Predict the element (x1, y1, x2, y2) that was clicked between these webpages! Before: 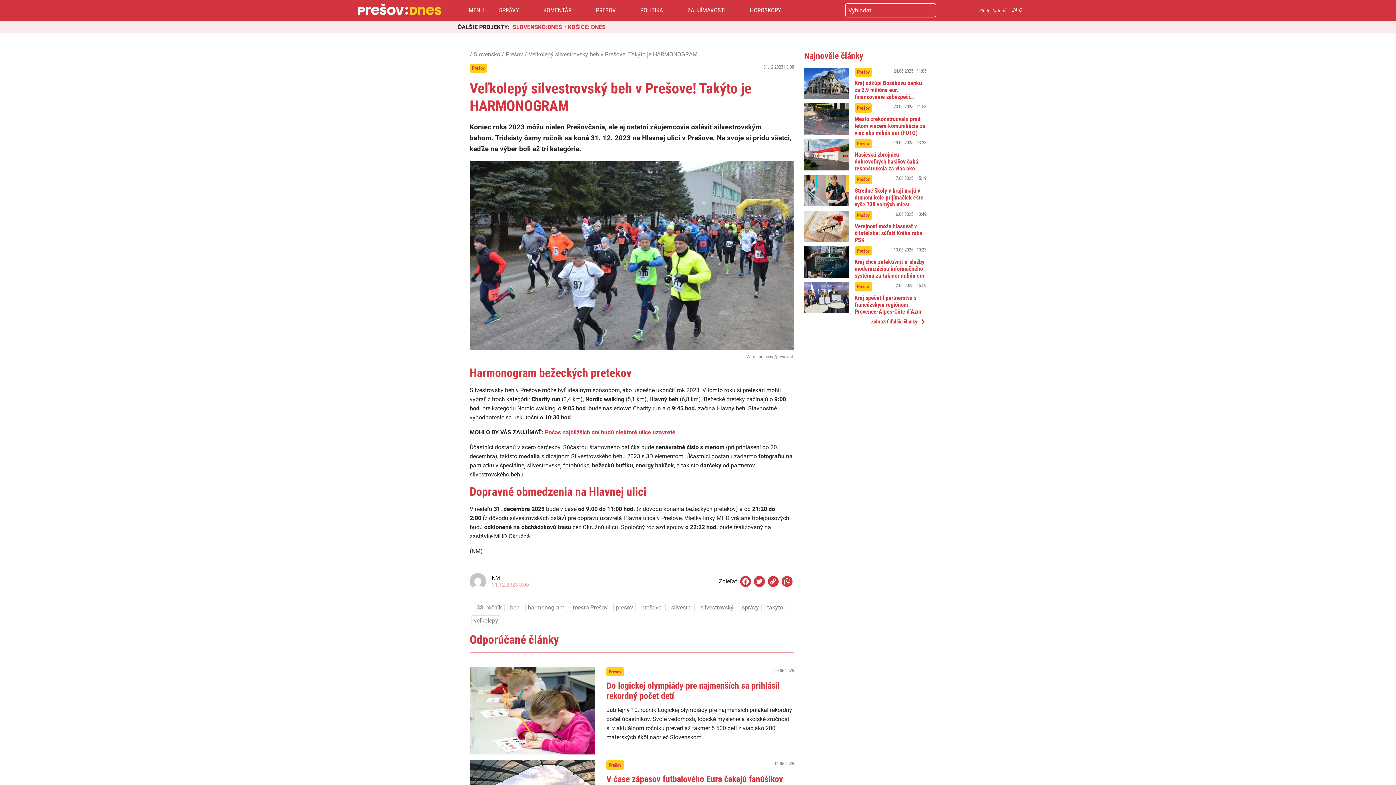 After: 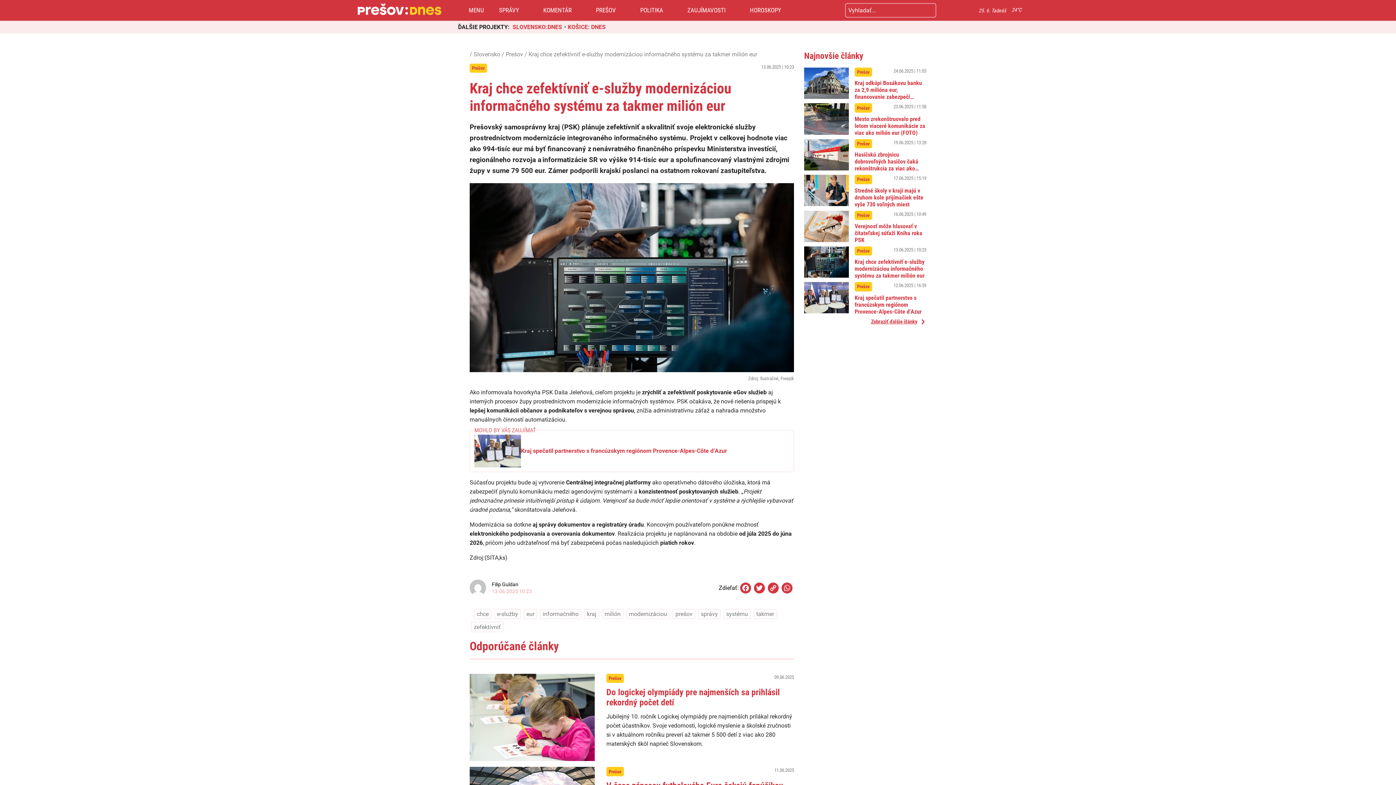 Action: bbox: (804, 246, 849, 277) label: Kraj chce zefektívniť e-služby modernizáciou informačného systému za takmer milión eur